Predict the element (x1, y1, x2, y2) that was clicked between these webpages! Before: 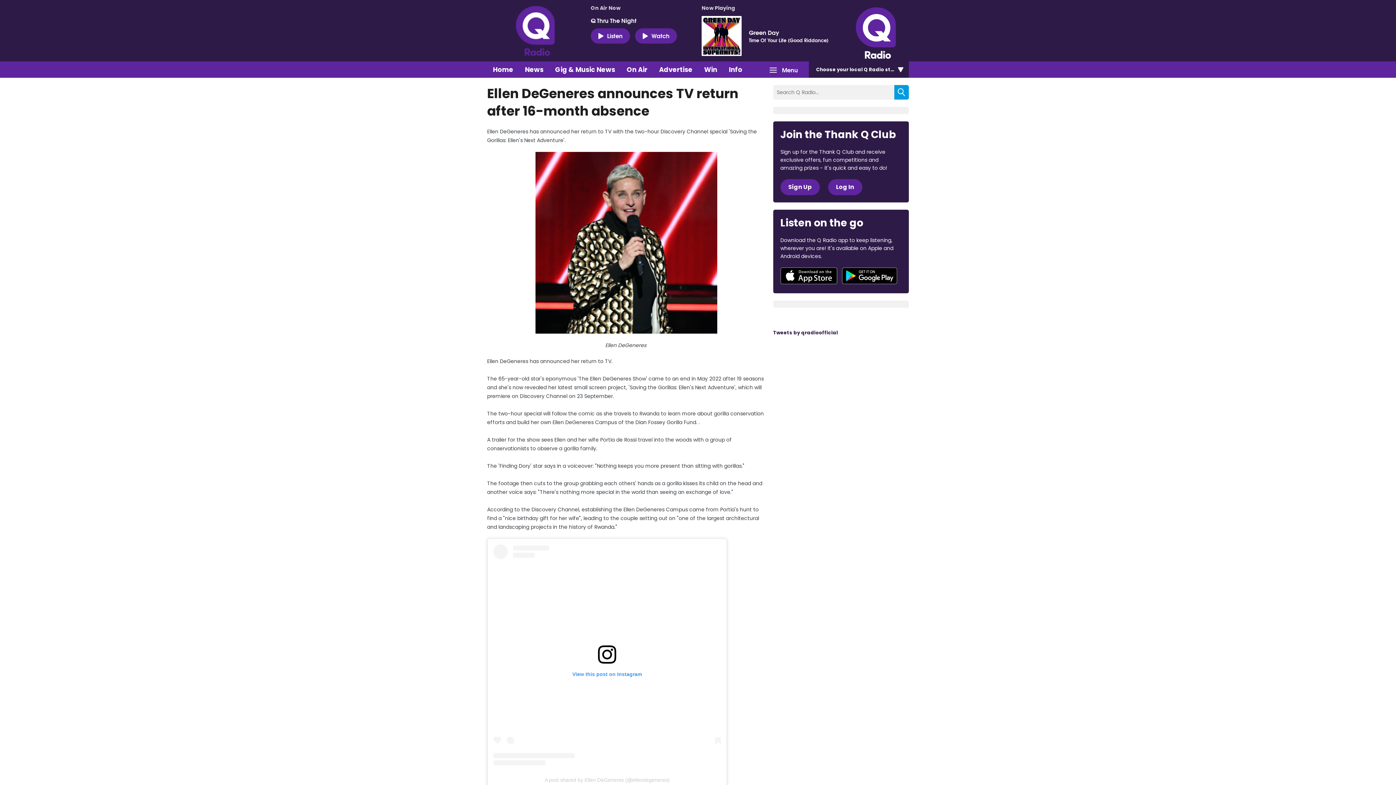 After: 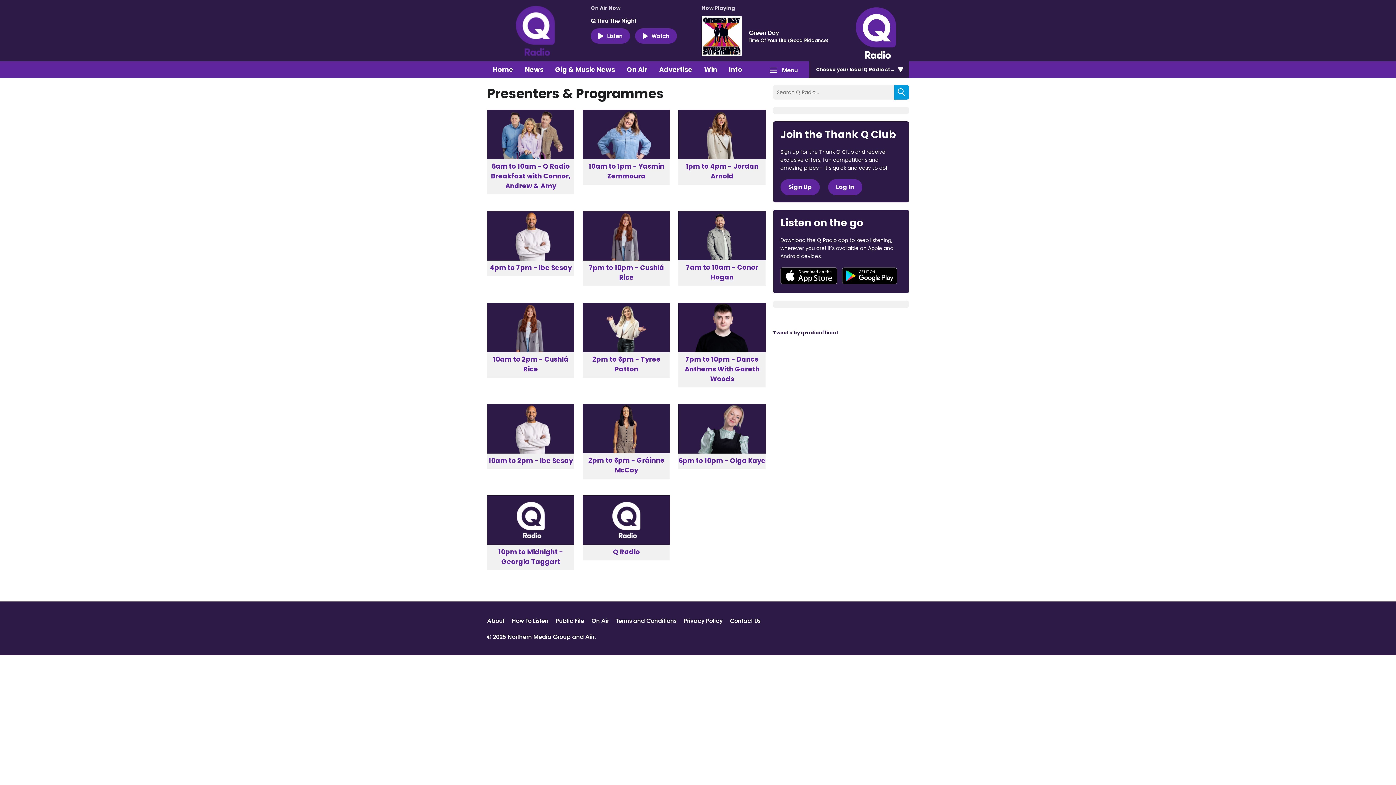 Action: bbox: (621, 61, 653, 77) label: On Air